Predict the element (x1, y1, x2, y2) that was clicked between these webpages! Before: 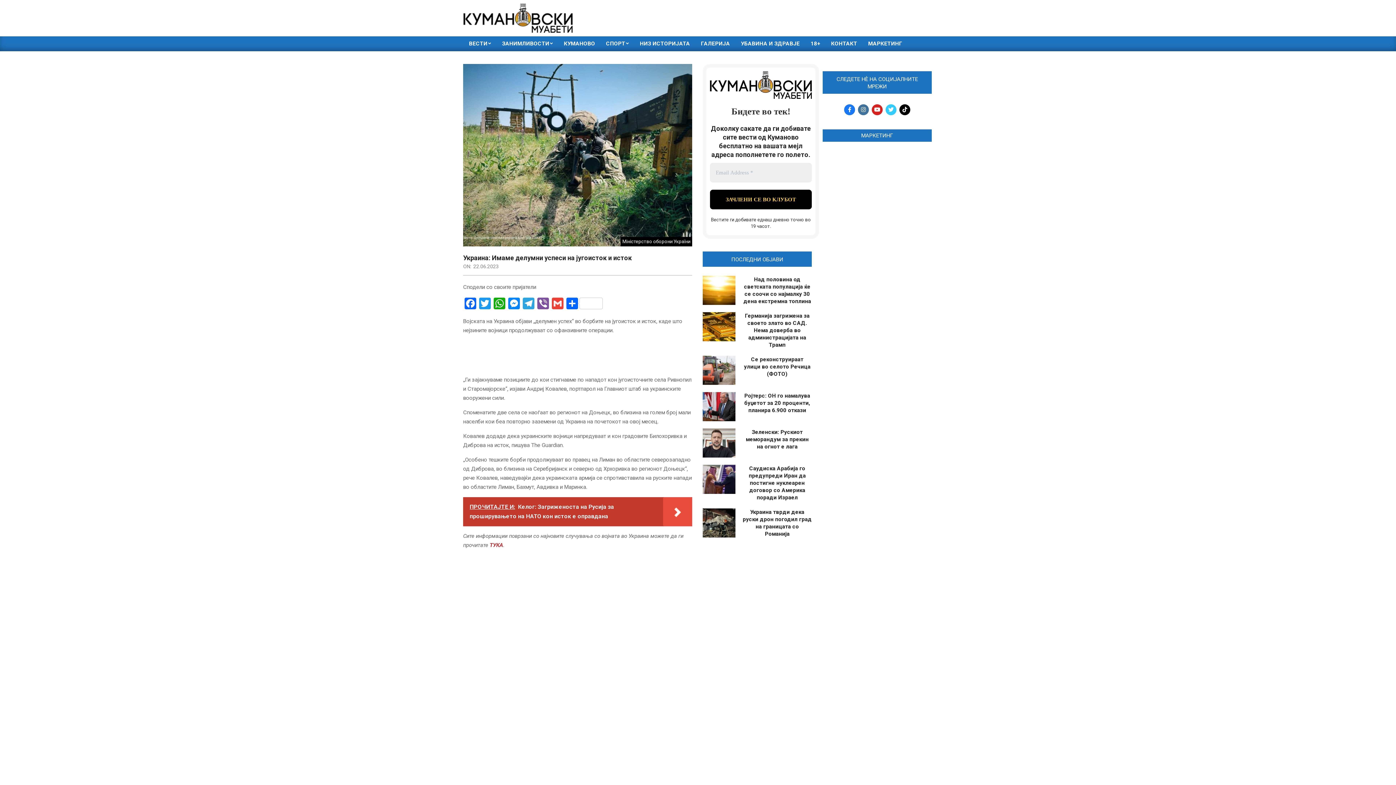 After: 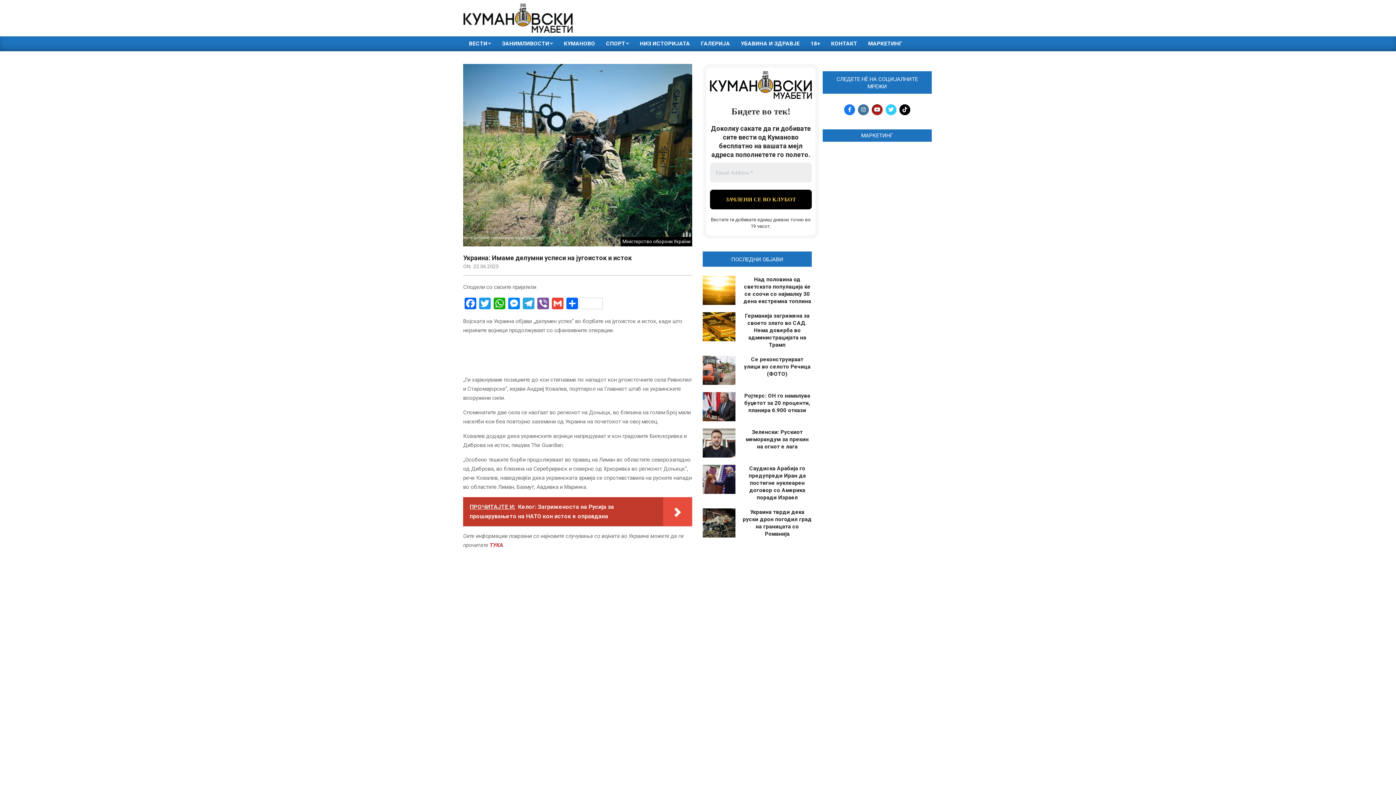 Action: bbox: (872, 104, 882, 115)